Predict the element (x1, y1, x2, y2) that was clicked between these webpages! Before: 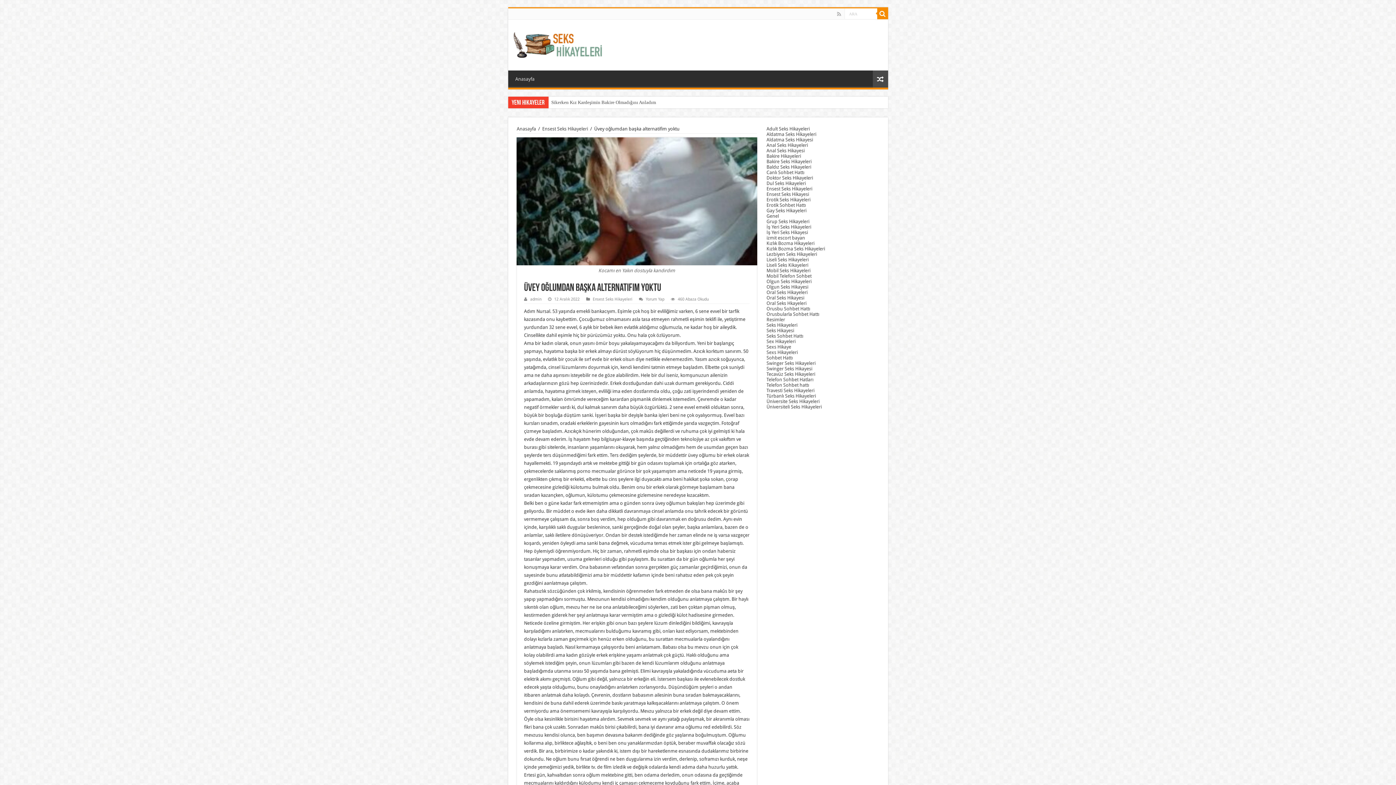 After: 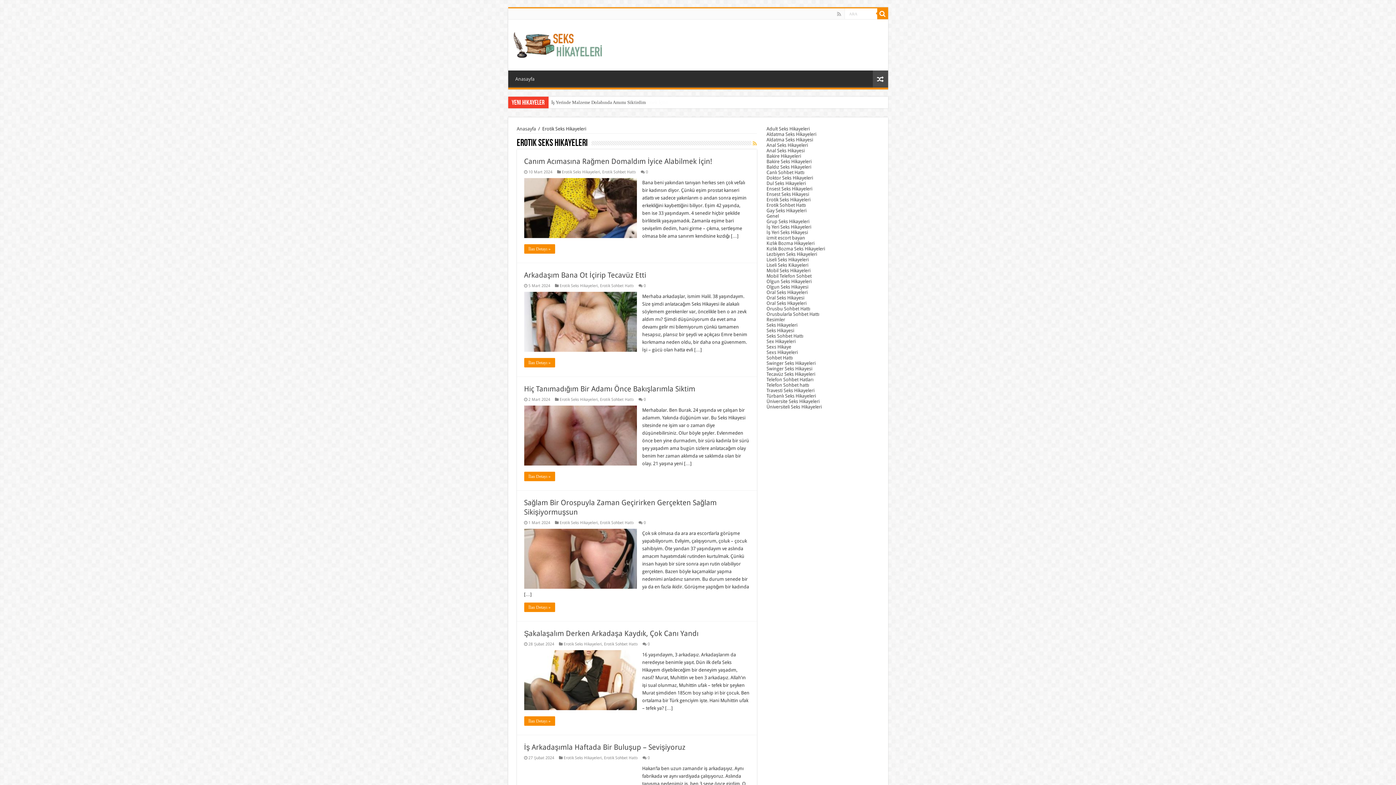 Action: label: Erotik Seks Hikayeleri bbox: (766, 197, 810, 202)